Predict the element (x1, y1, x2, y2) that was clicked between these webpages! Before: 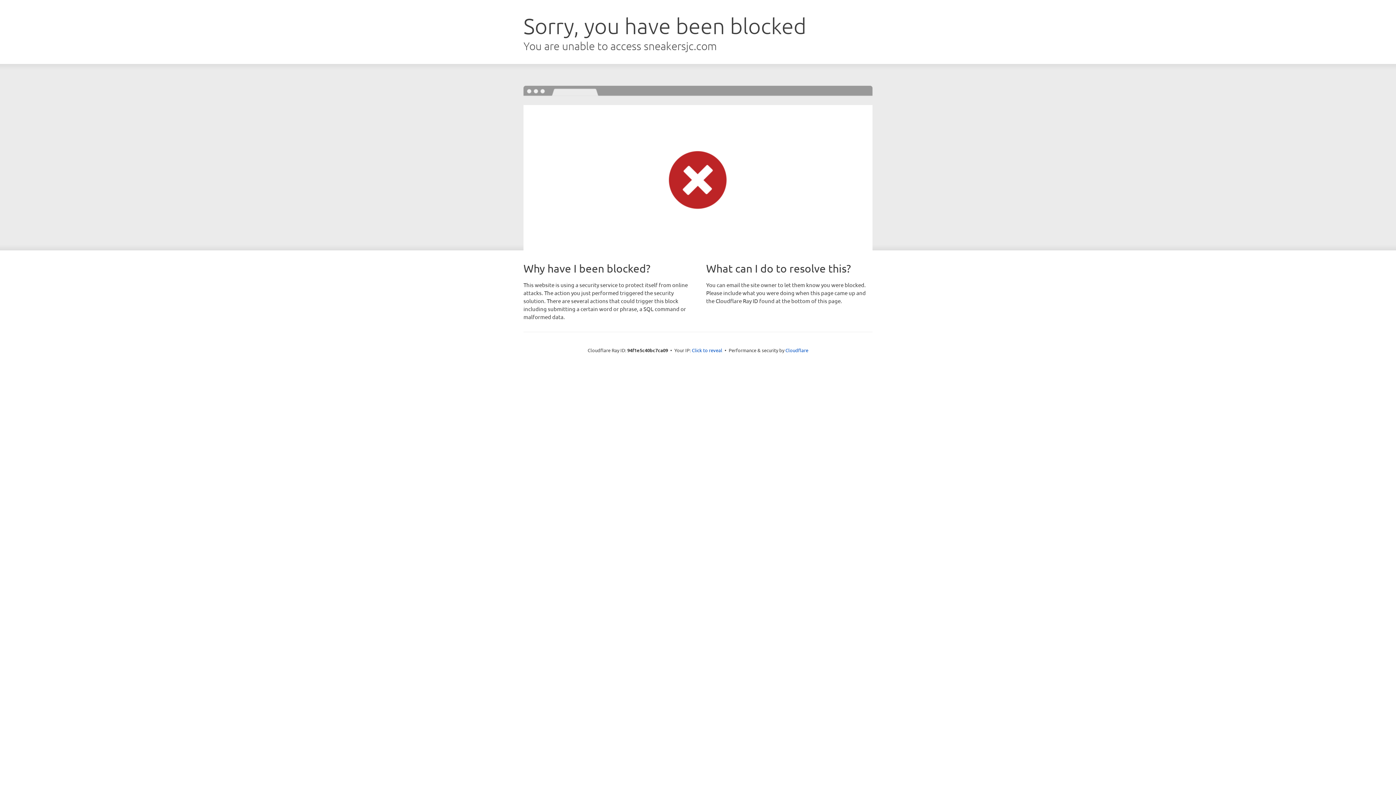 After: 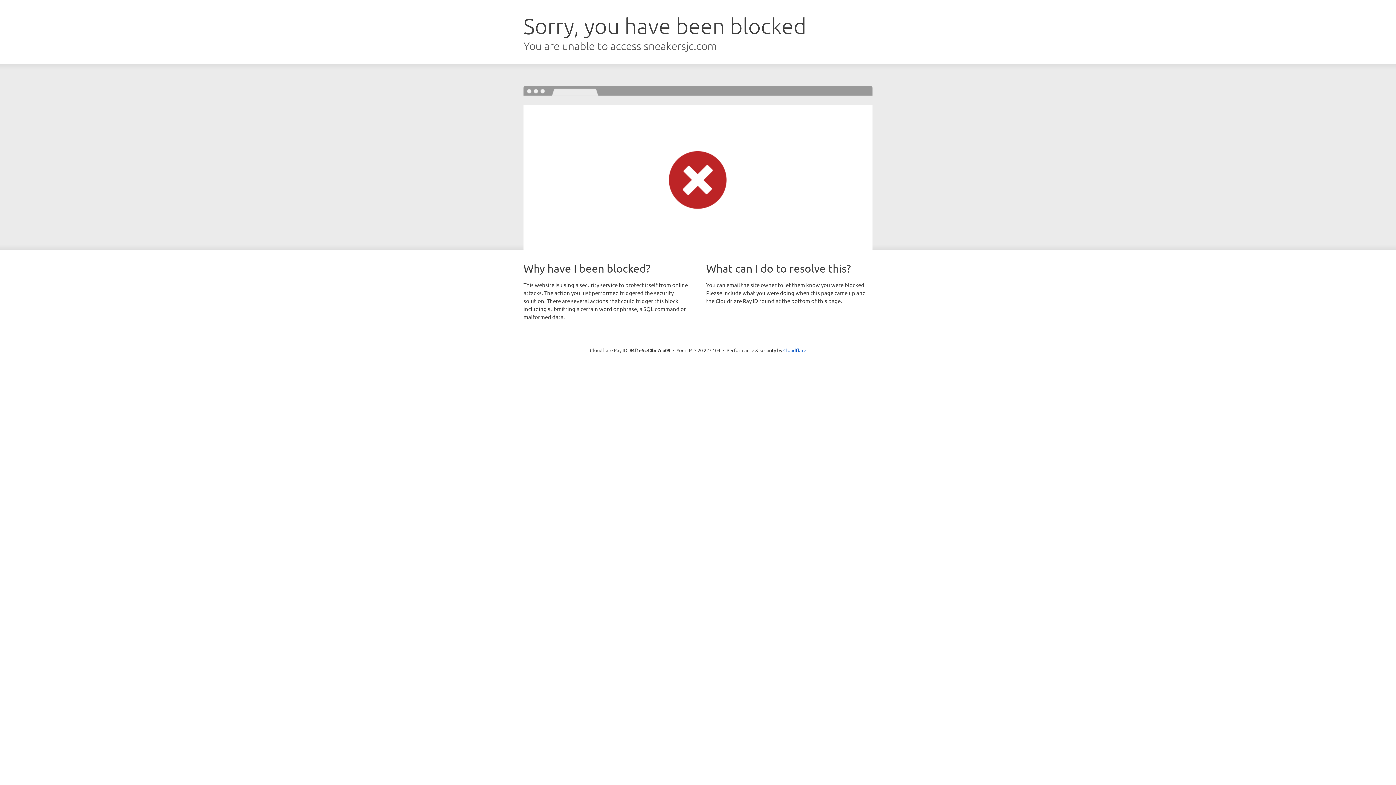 Action: bbox: (692, 346, 722, 353) label: Click to reveal